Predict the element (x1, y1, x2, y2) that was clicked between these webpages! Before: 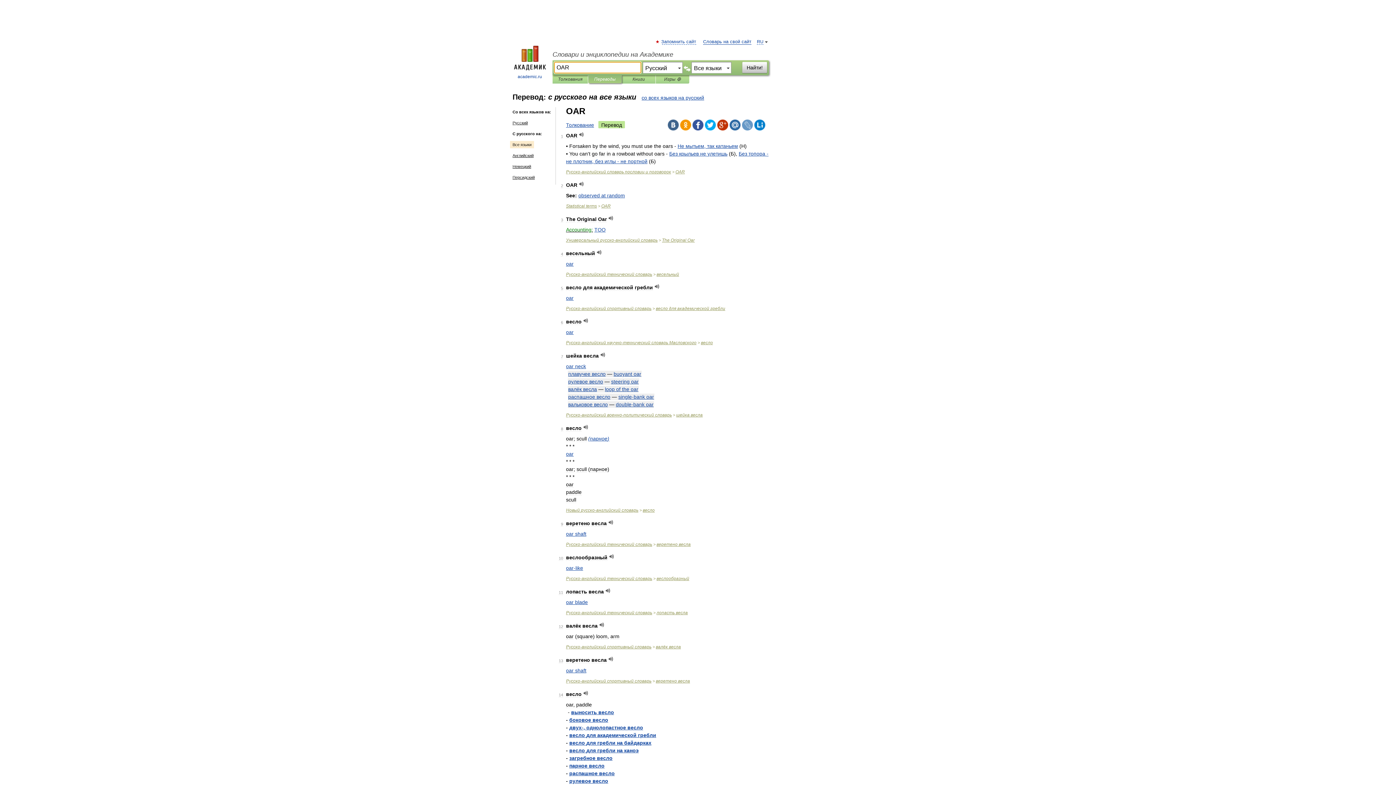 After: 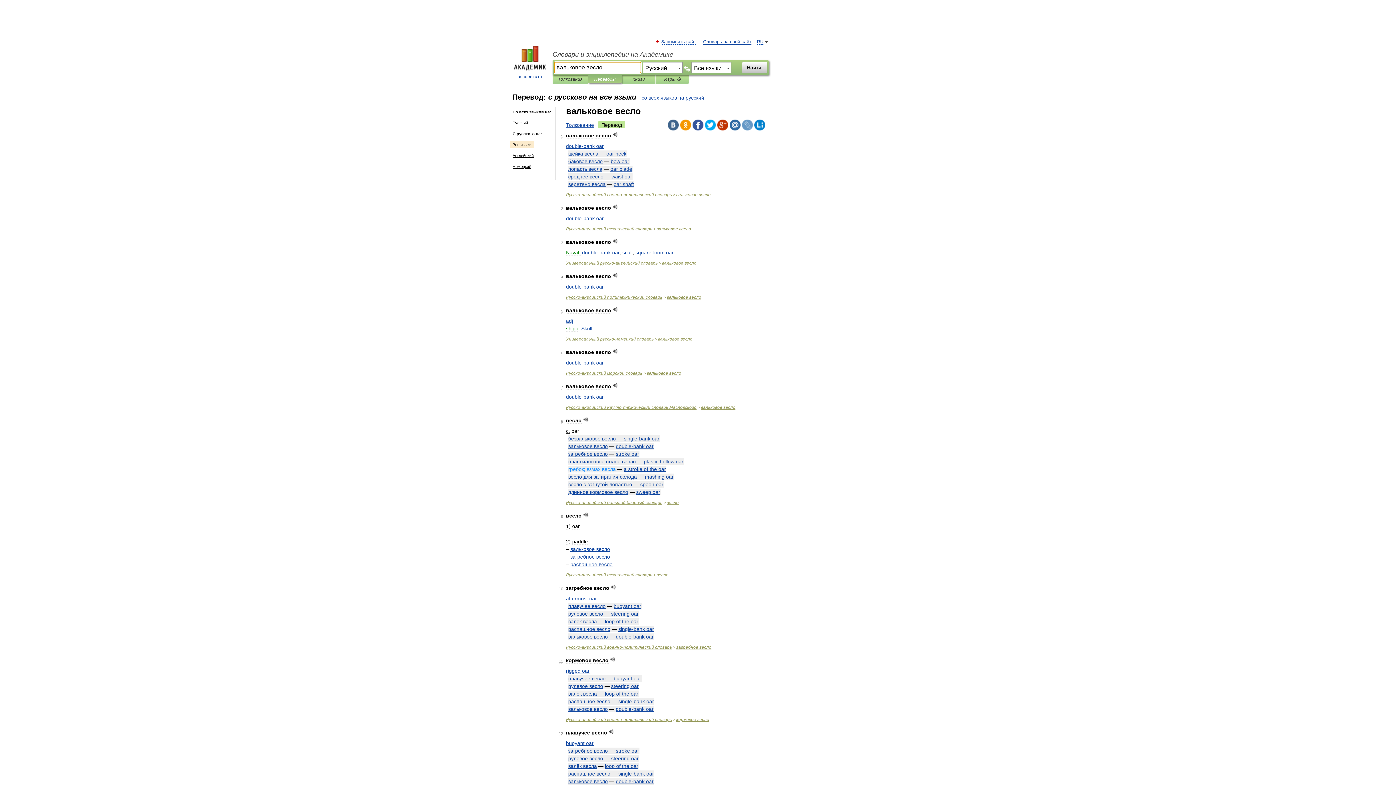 Action: bbox: (568, 401, 608, 407) label: вальковое весло